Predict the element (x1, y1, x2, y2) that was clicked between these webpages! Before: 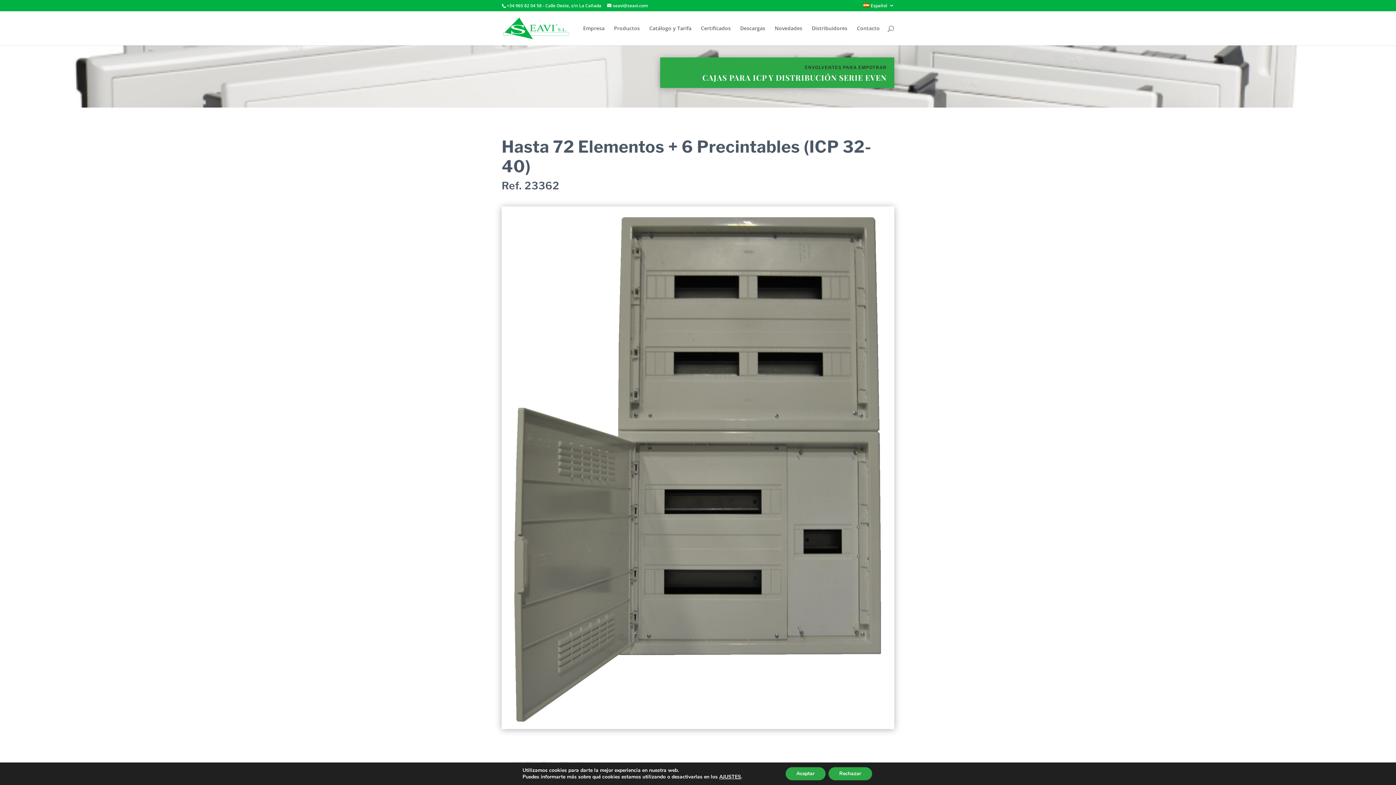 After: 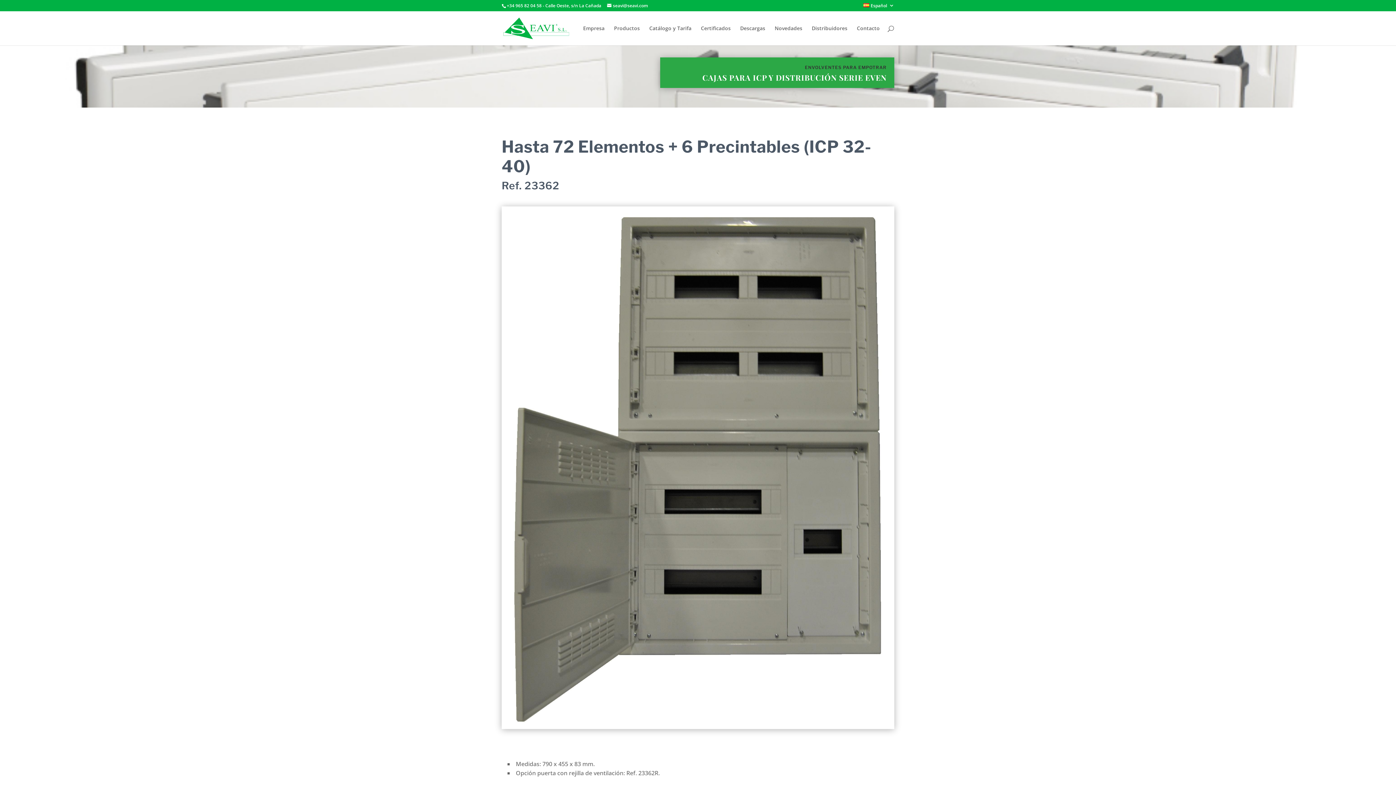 Action: label: Aceptar bbox: (785, 767, 825, 780)